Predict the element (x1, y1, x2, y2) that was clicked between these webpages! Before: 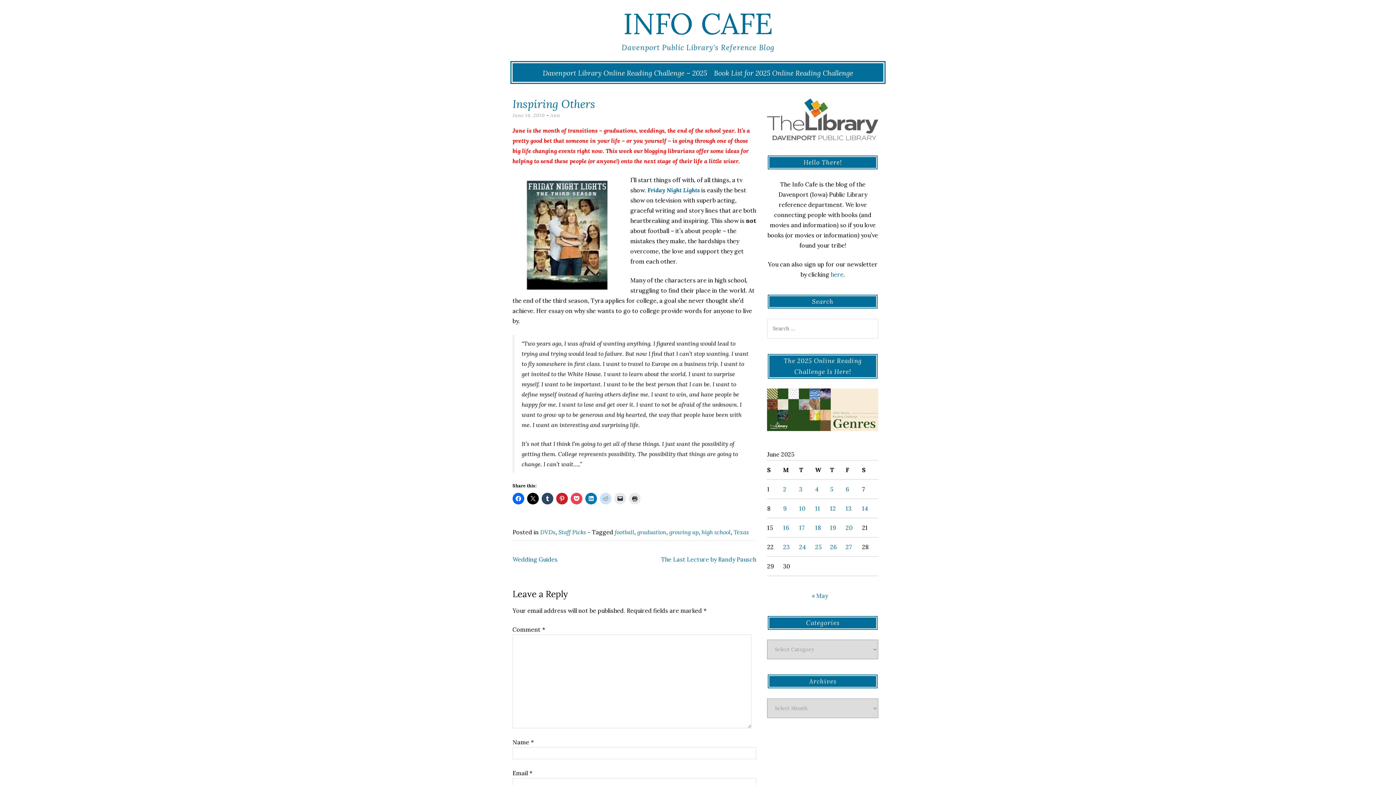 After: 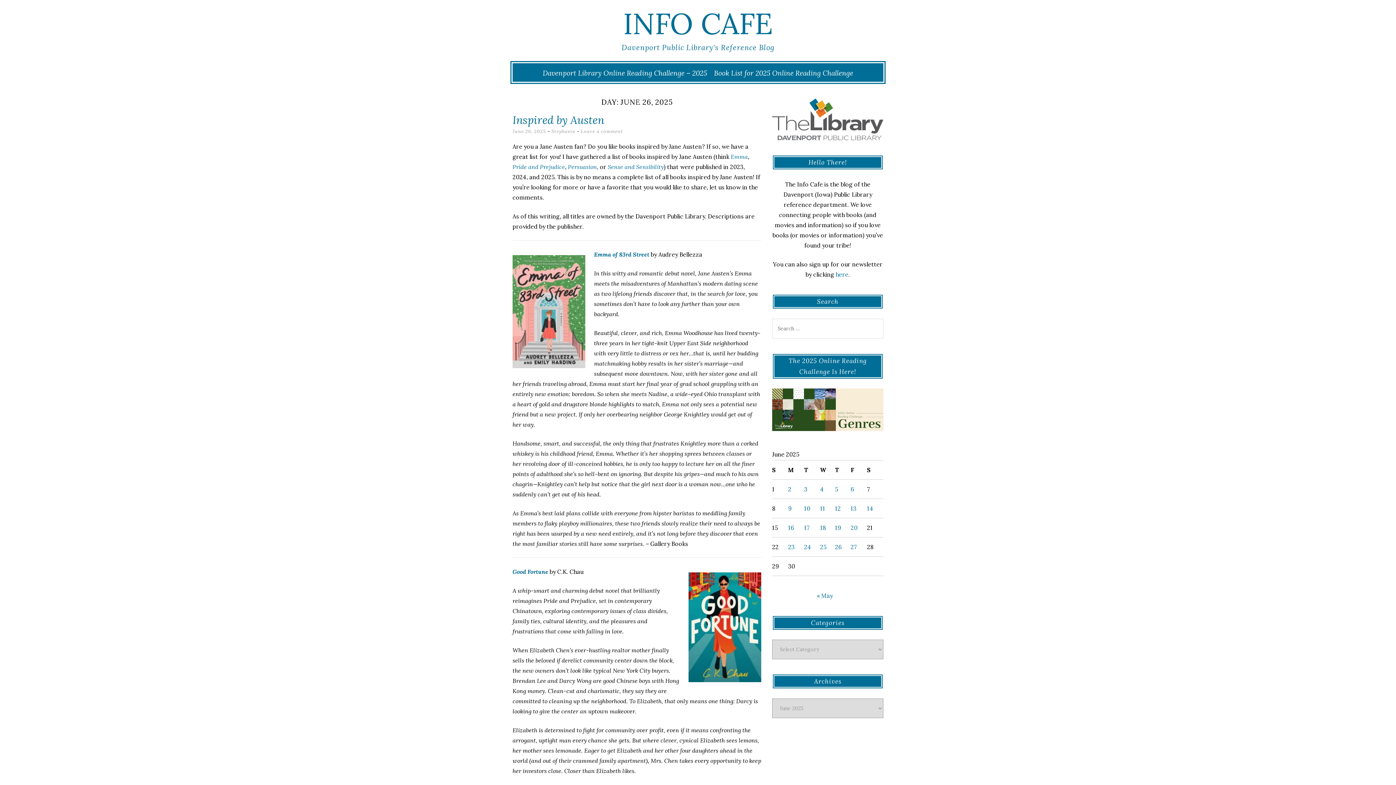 Action: bbox: (830, 543, 836, 550) label: Posts published on June 26, 2025